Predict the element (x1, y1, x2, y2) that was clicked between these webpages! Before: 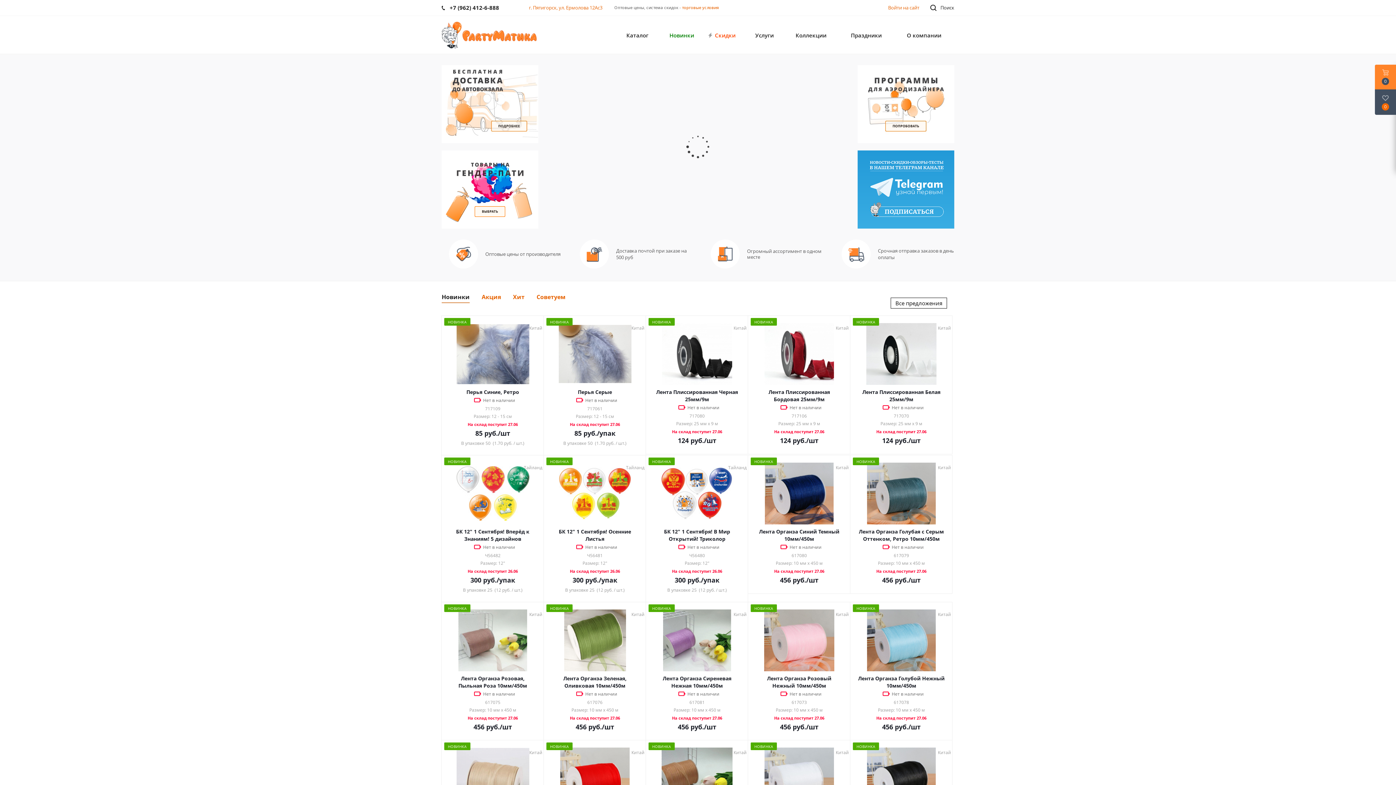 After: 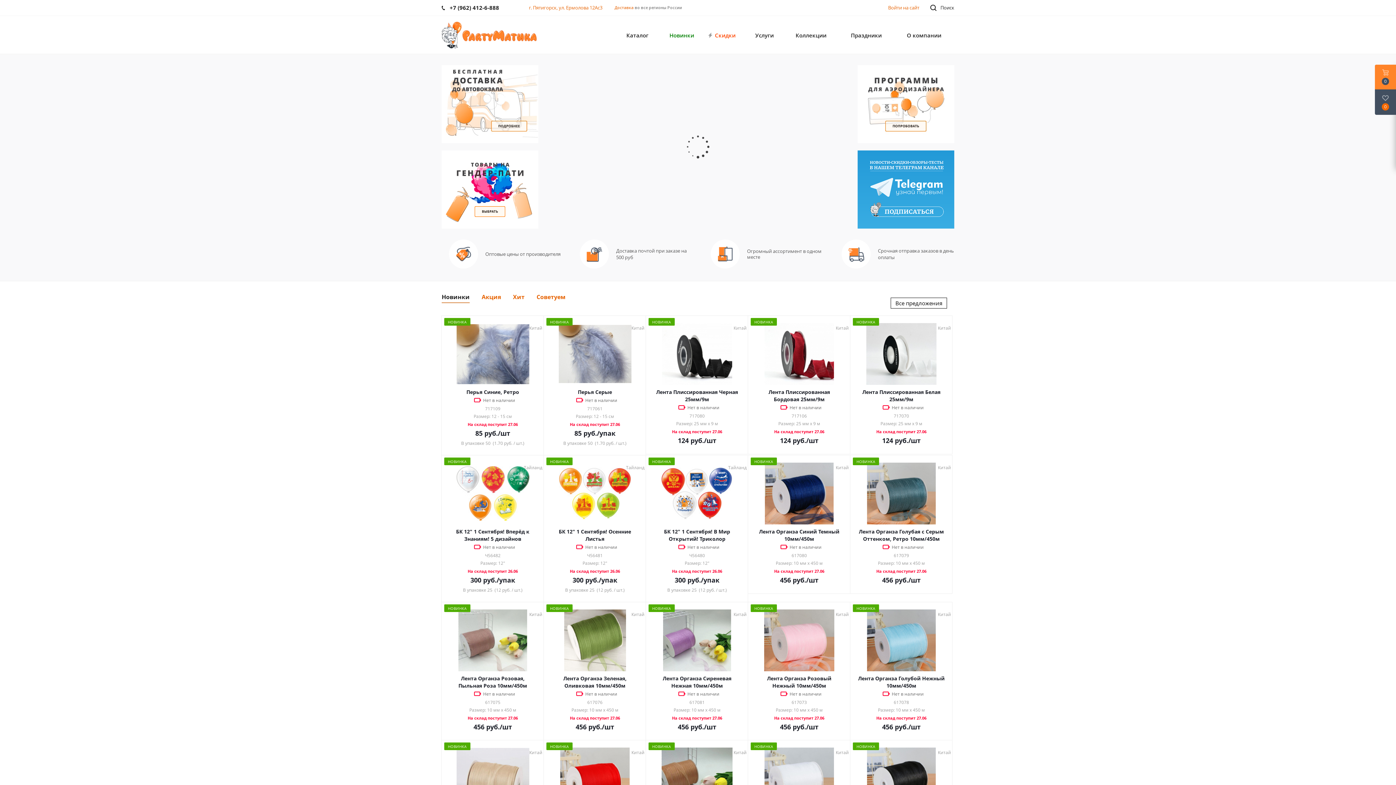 Action: label: БК 12" 1 Сентября! Вперёд к Знаниям! 5 дизайнов bbox: (449, 528, 536, 542)